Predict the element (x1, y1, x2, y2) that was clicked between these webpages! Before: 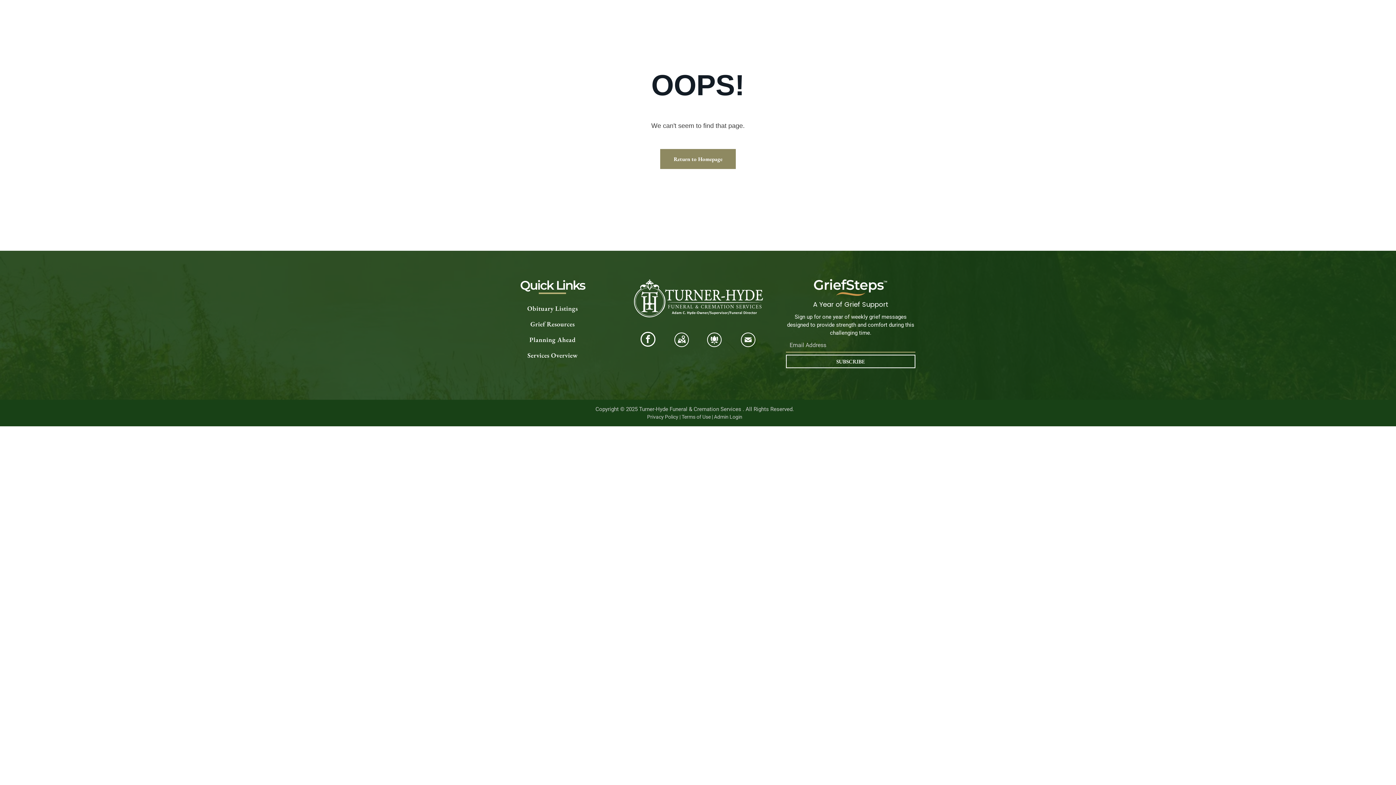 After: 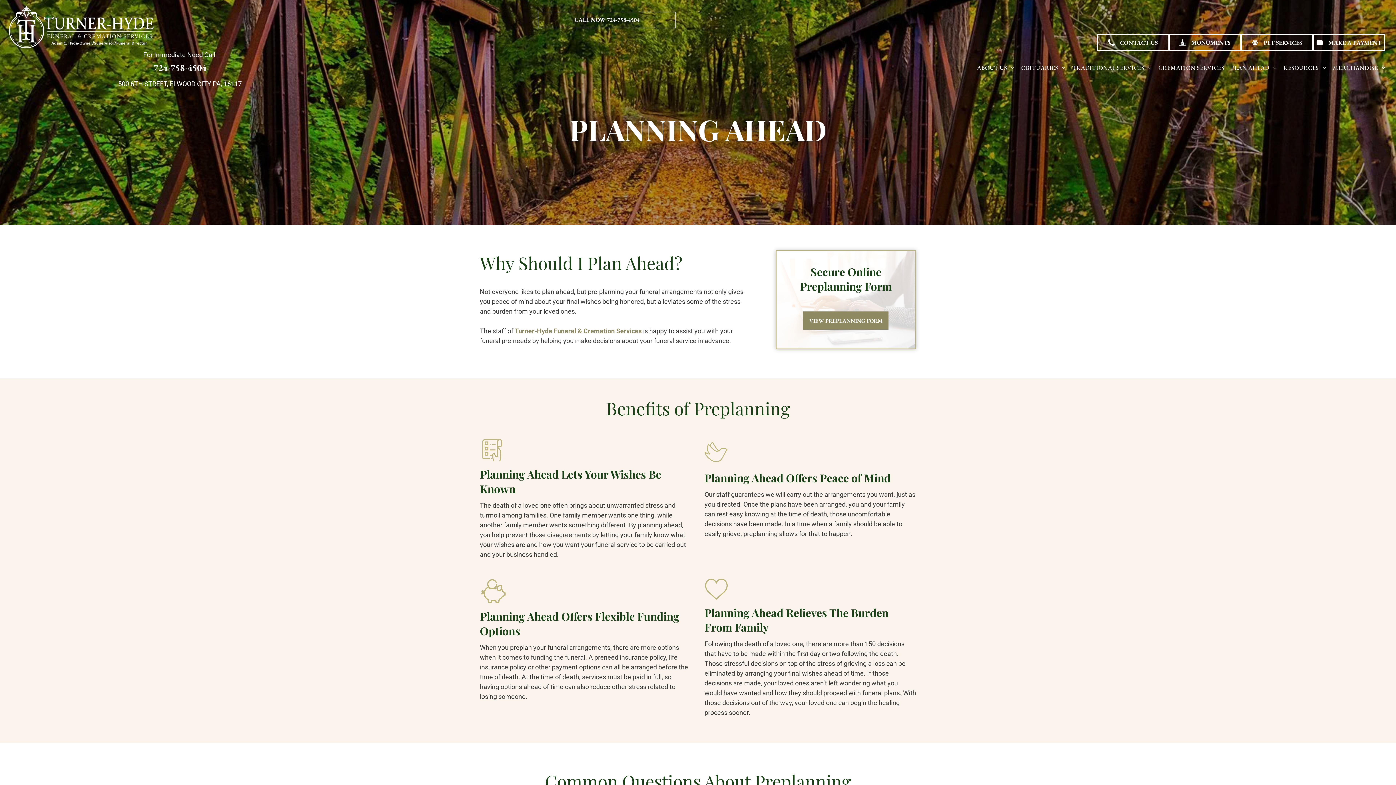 Action: label: Planning Ahead bbox: (480, 332, 625, 347)